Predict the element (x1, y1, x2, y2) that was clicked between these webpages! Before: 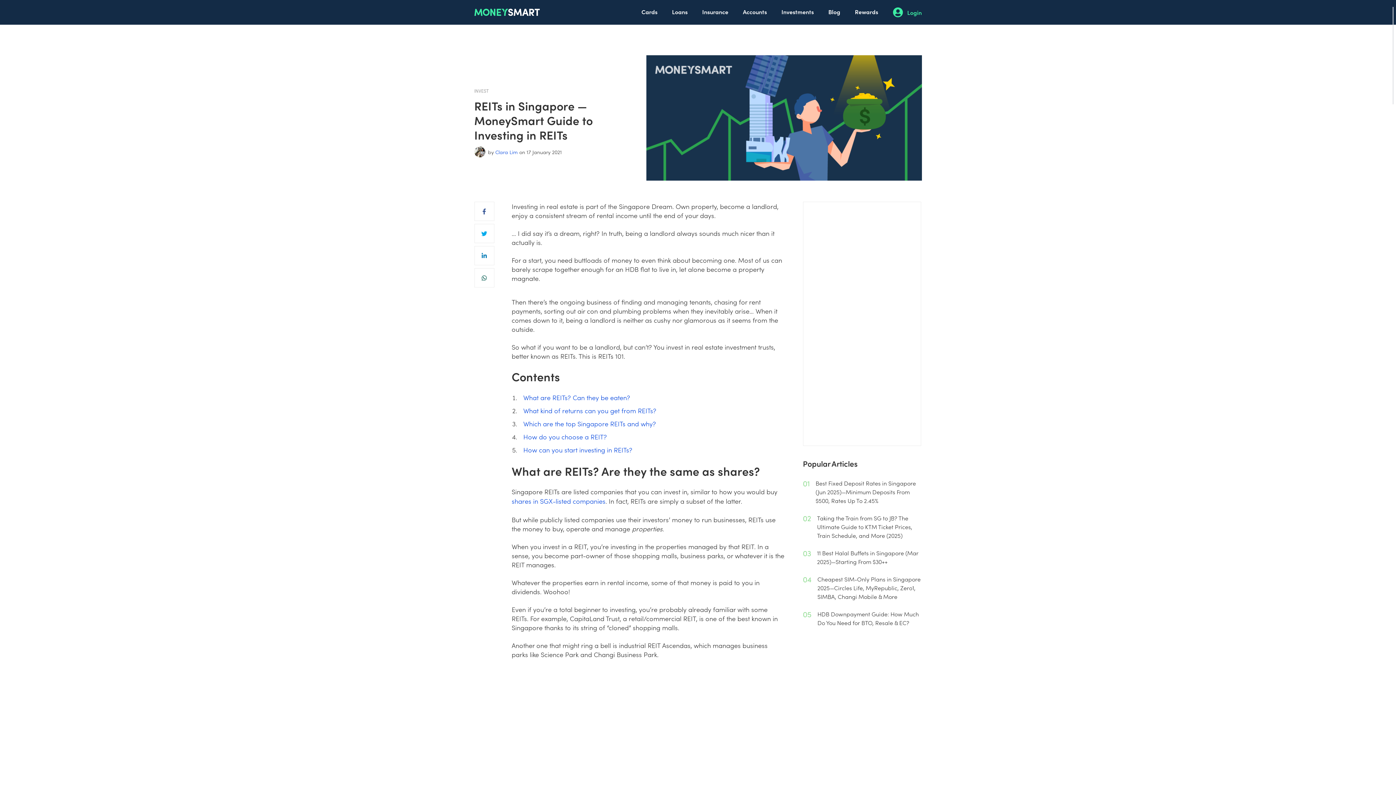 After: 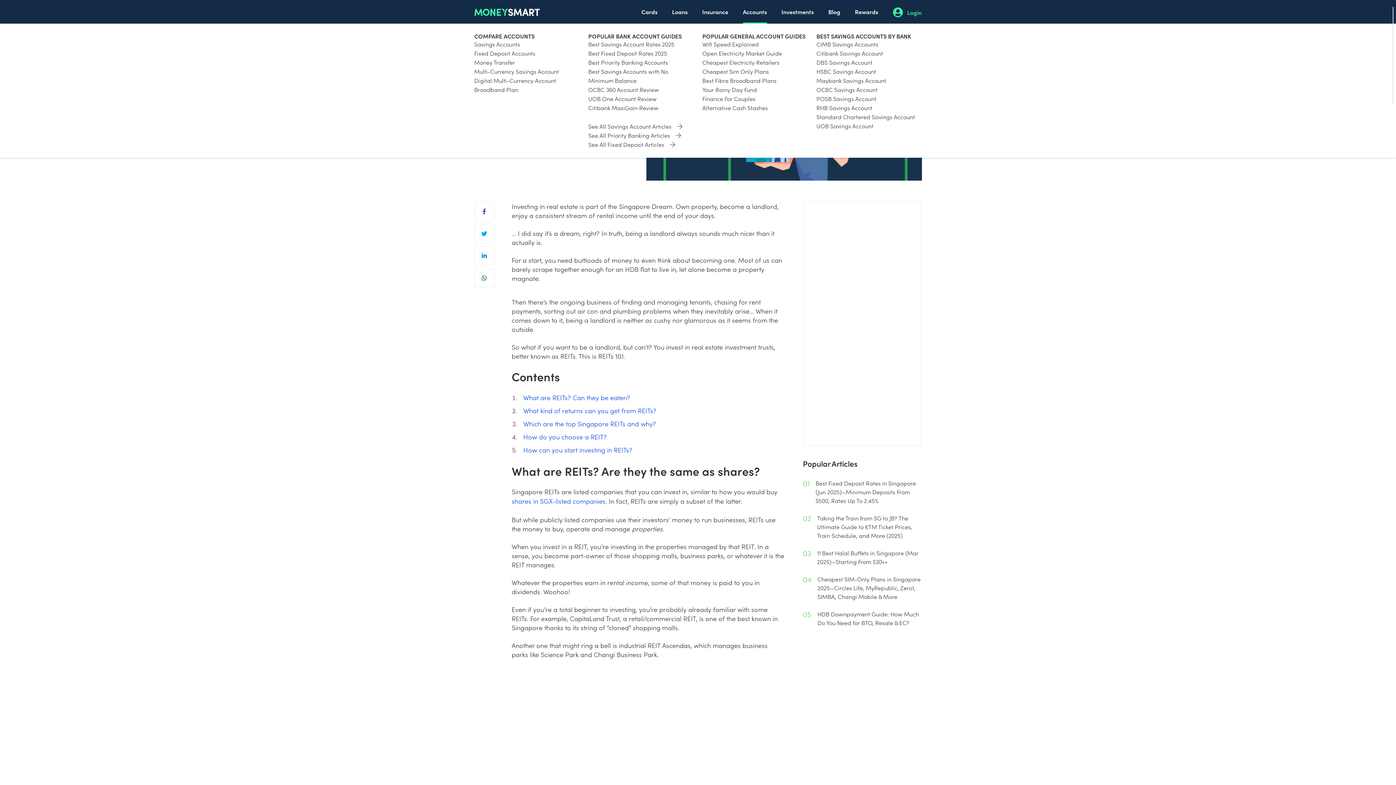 Action: label: Accounts bbox: (743, 0, 767, 23)